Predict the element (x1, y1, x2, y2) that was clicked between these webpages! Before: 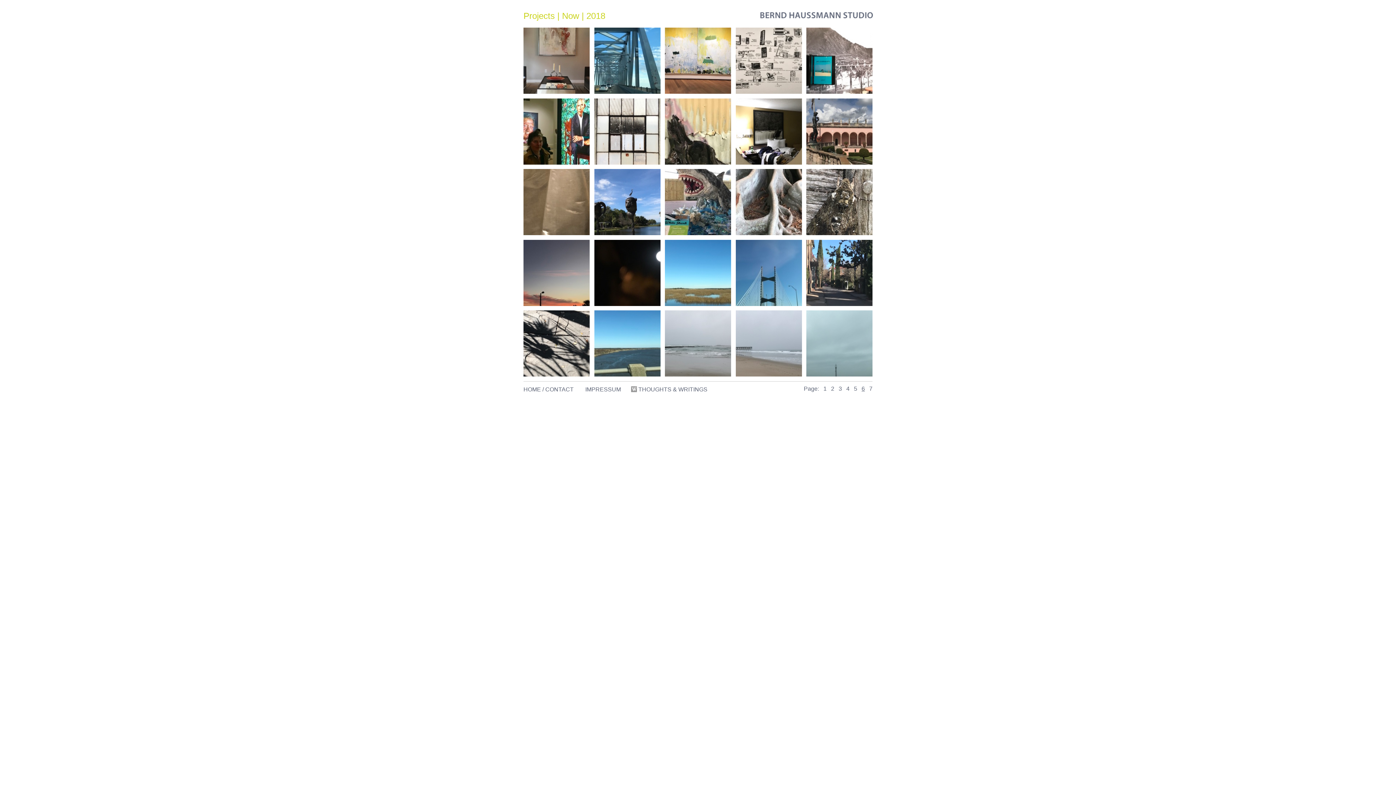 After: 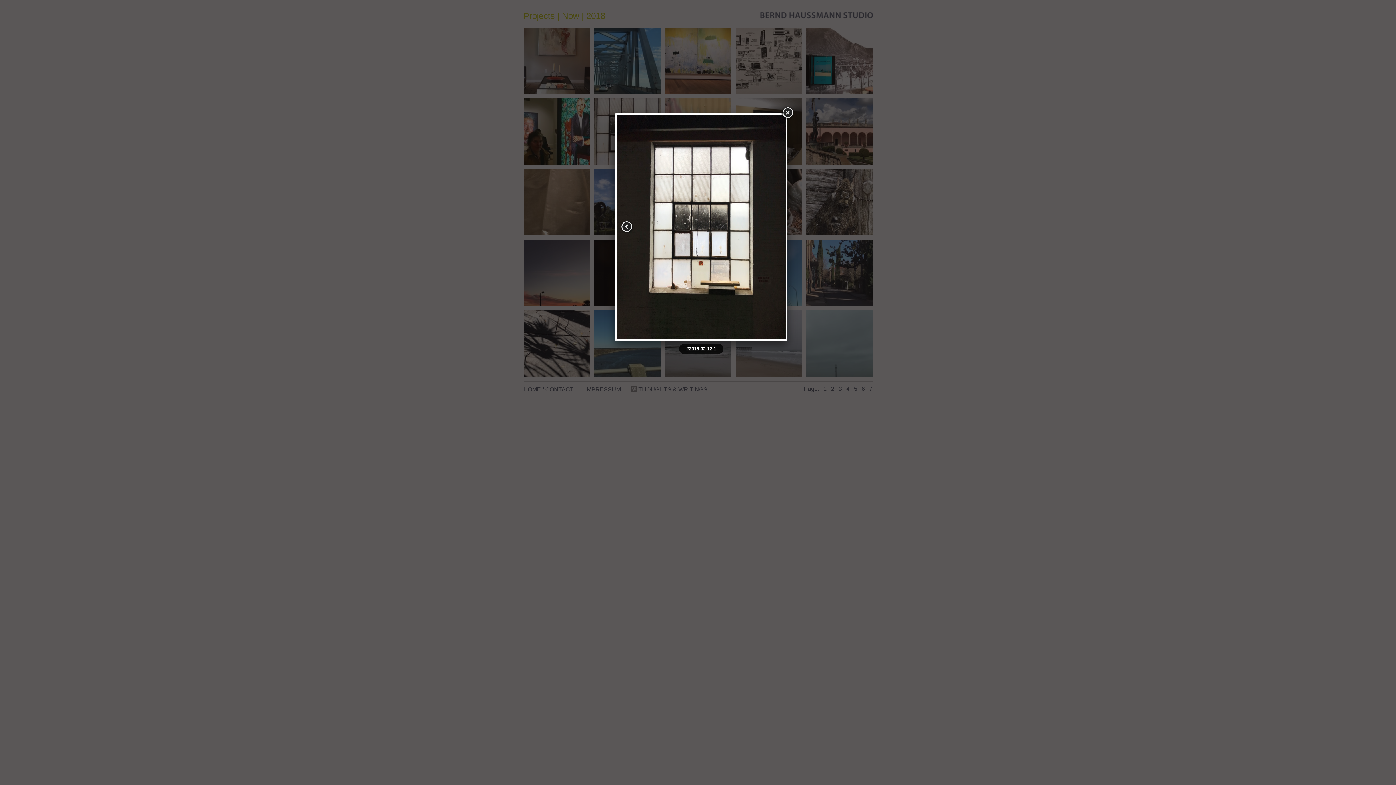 Action: bbox: (594, 156, 660, 166)